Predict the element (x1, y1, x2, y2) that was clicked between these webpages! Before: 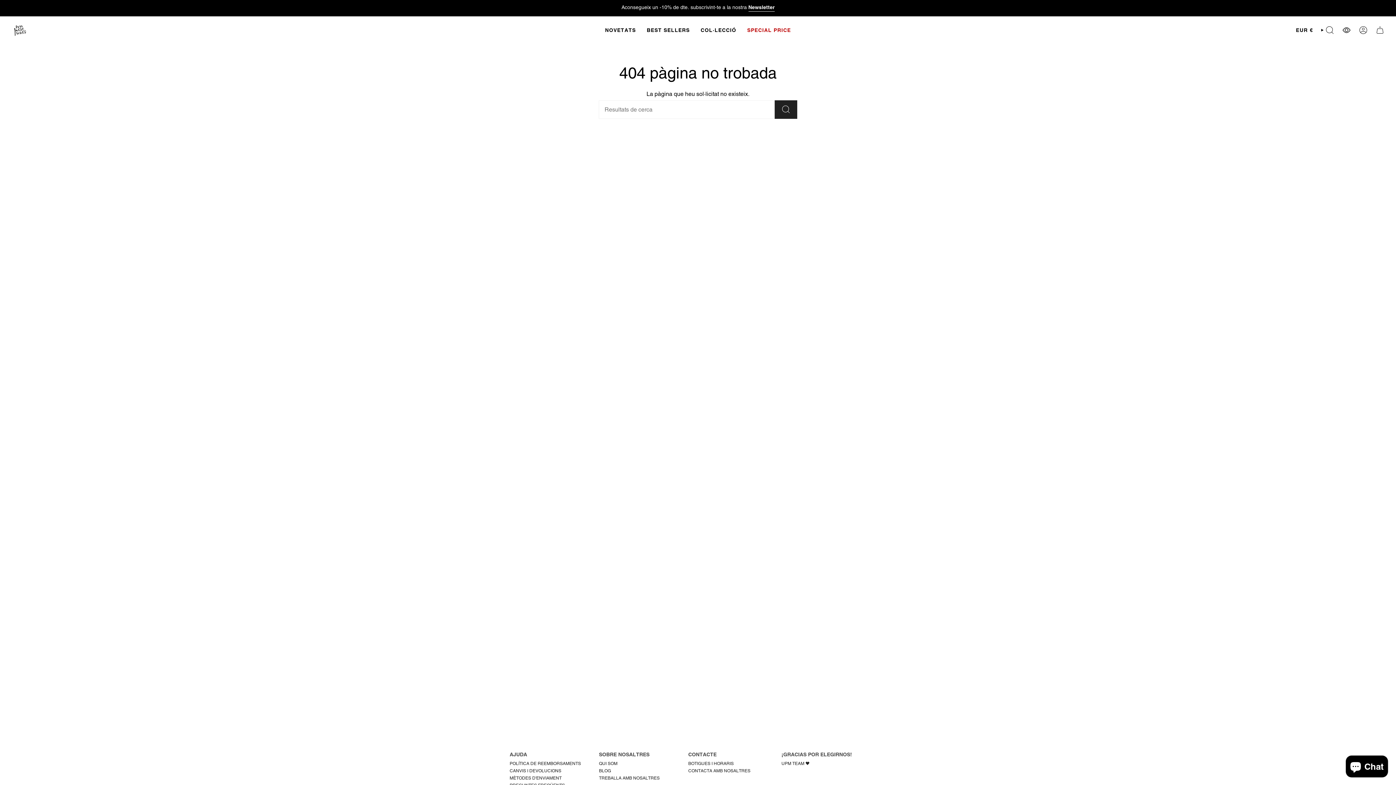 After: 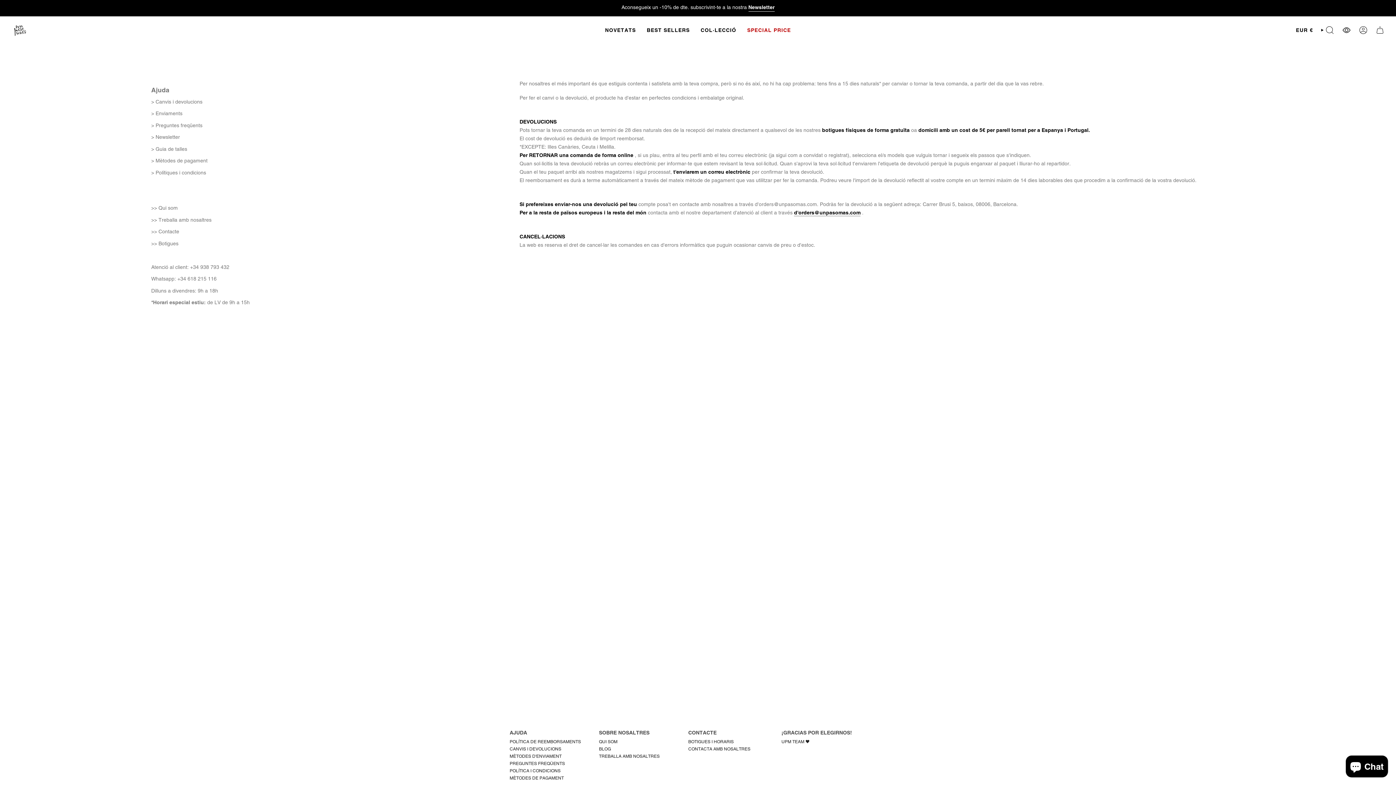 Action: bbox: (509, 768, 561, 773) label: CANVIS I DEVOLUCIONS